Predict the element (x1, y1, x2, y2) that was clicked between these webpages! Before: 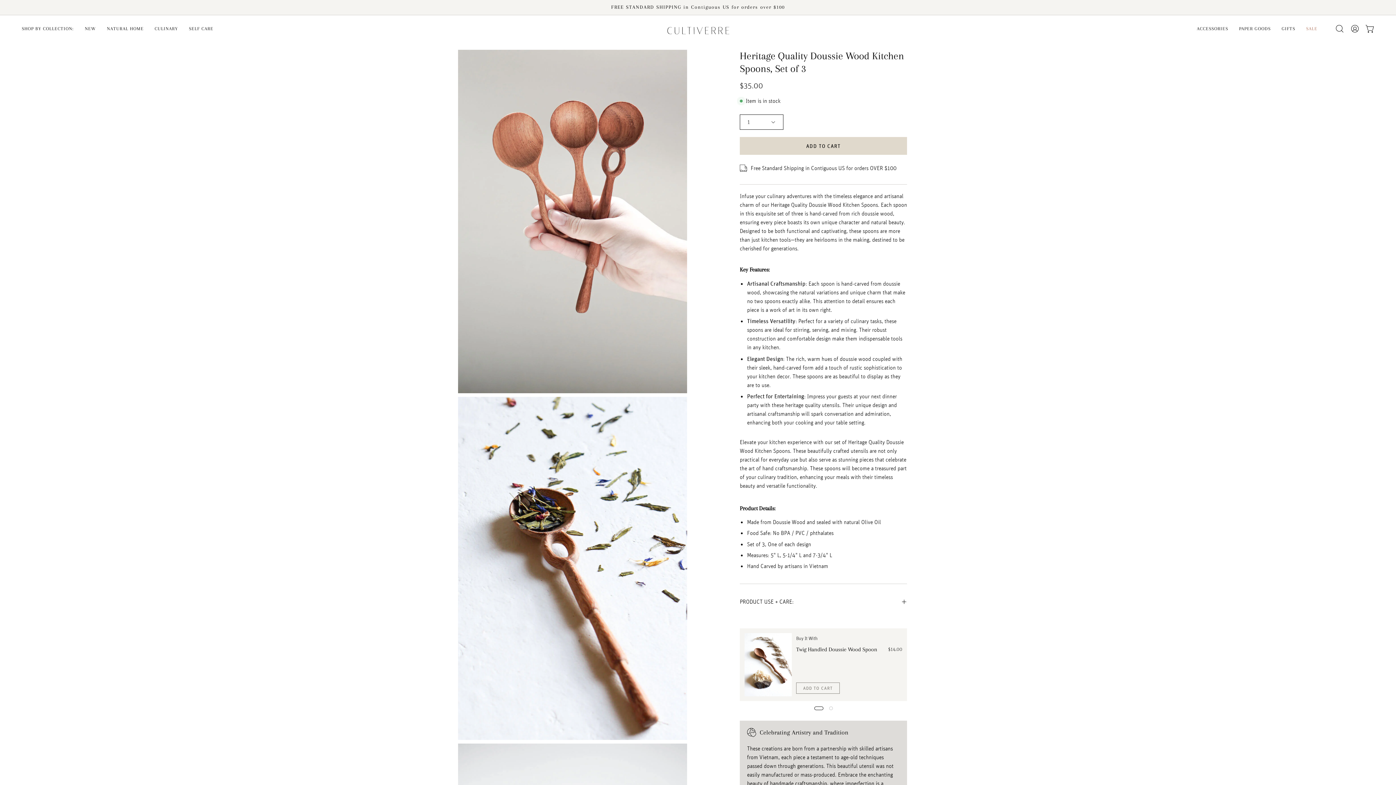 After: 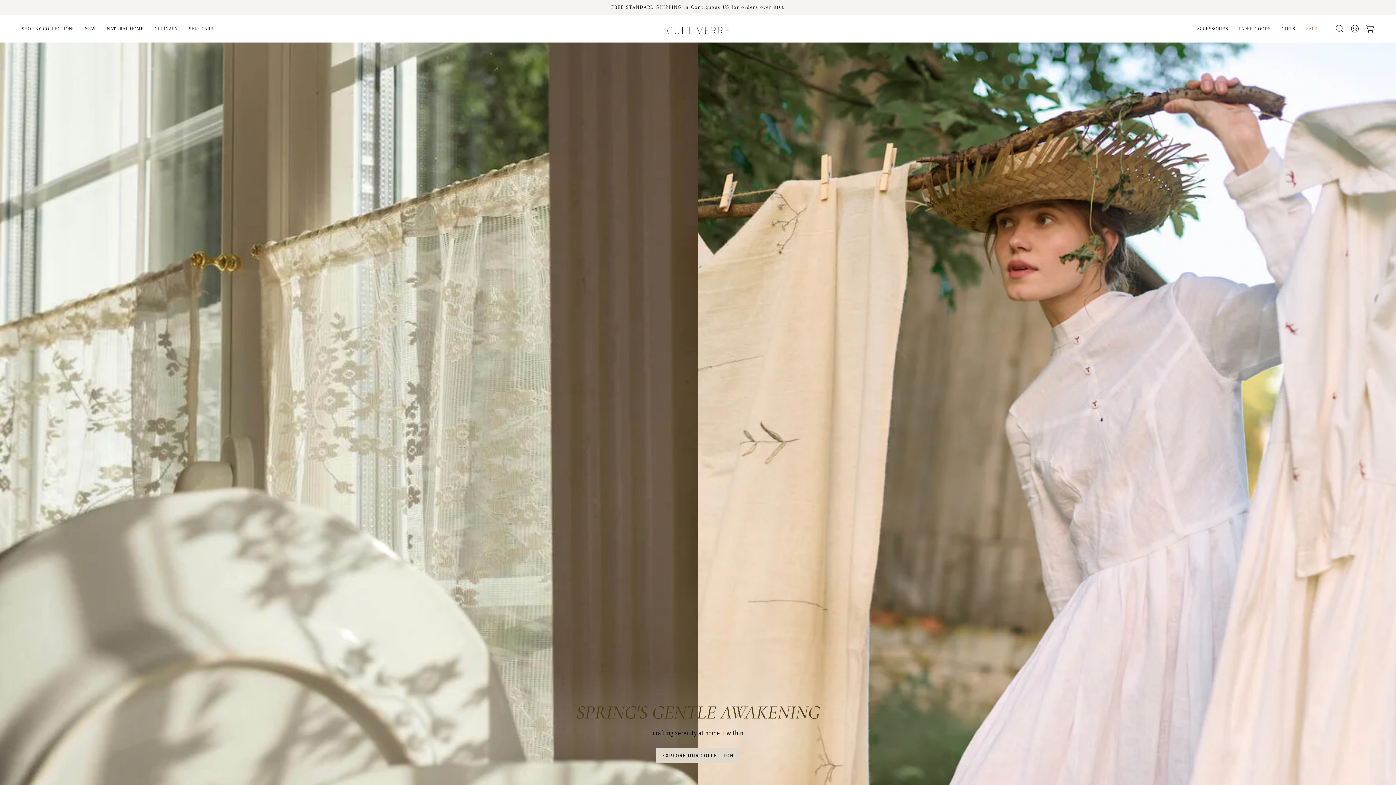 Action: label: Cultiverre bbox: (665, 20, 730, 36)